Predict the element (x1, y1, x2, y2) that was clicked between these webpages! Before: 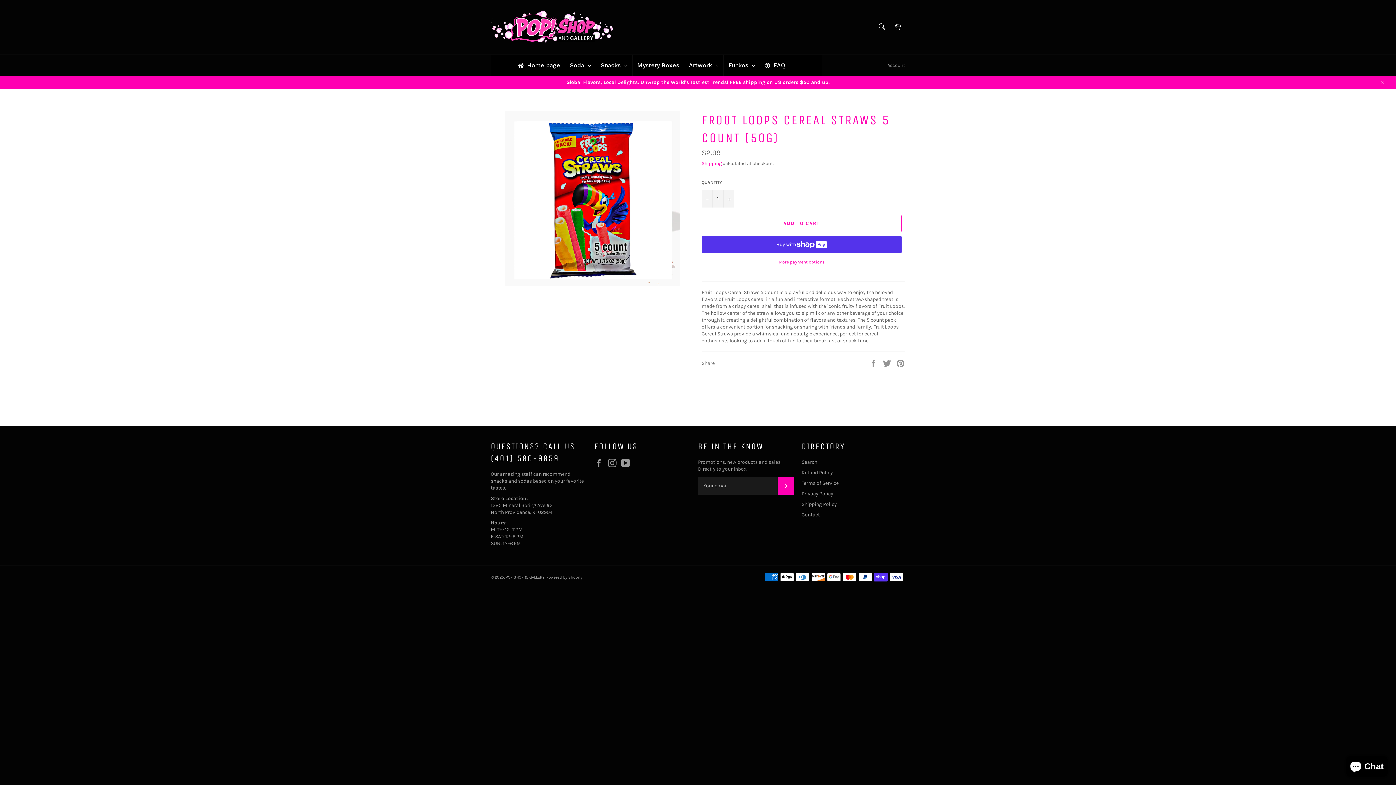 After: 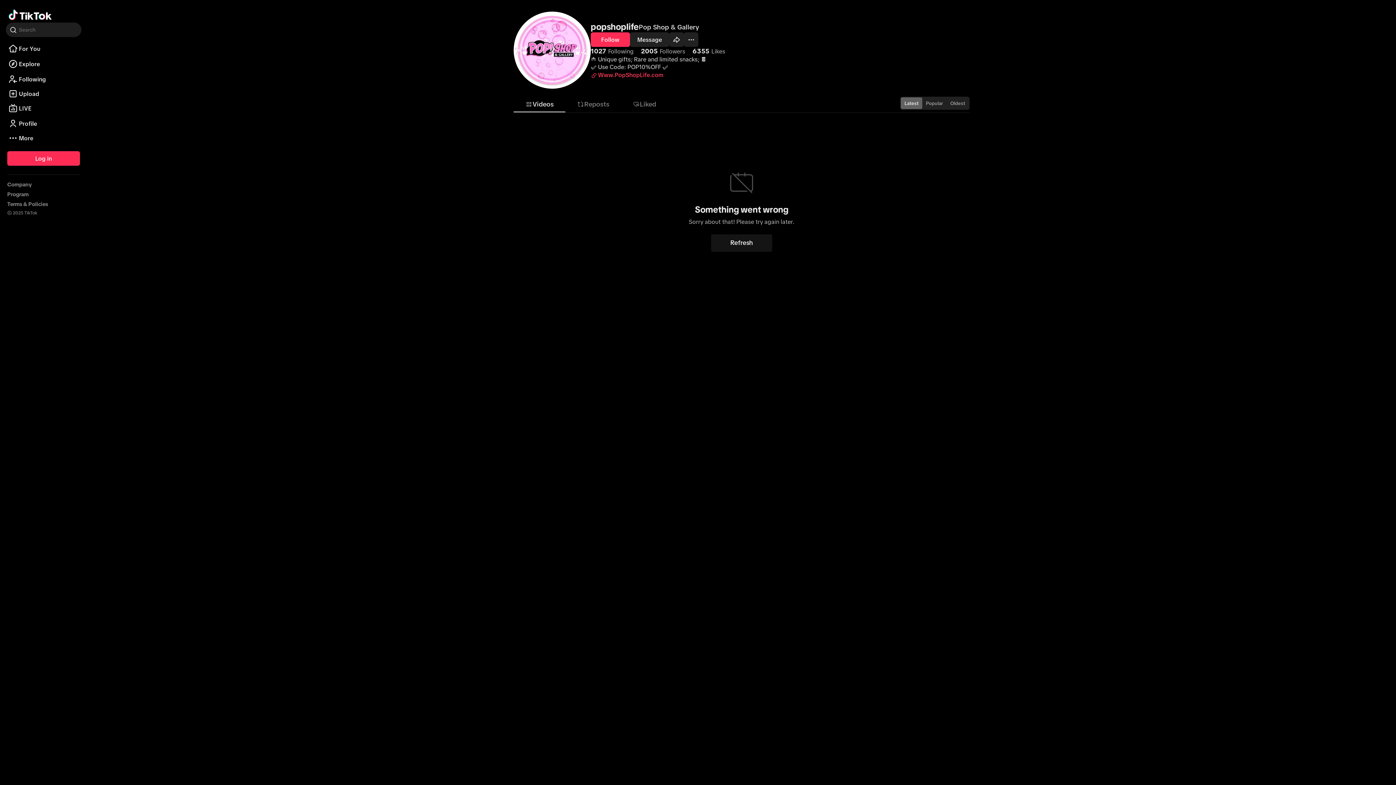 Action: bbox: (621, 458, 633, 467) label: YouTube